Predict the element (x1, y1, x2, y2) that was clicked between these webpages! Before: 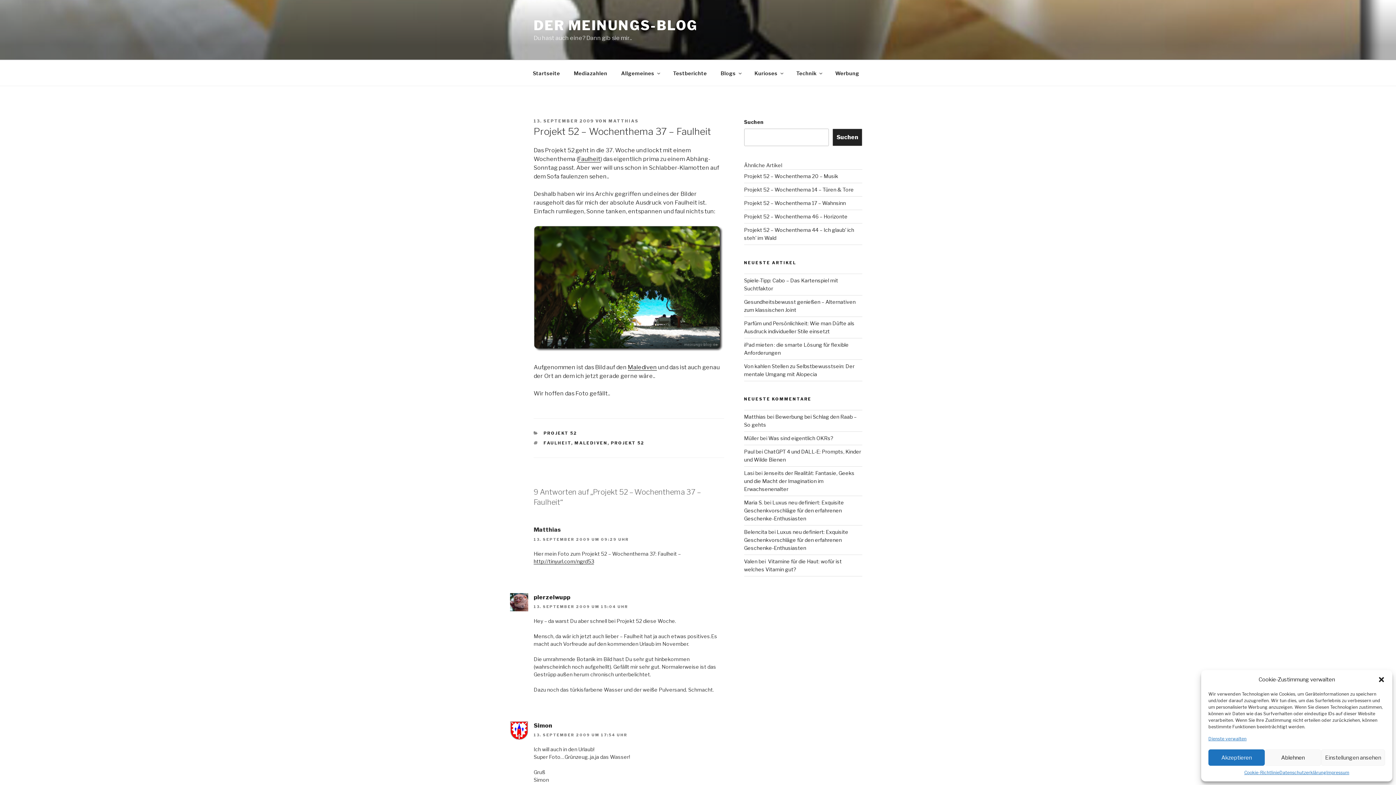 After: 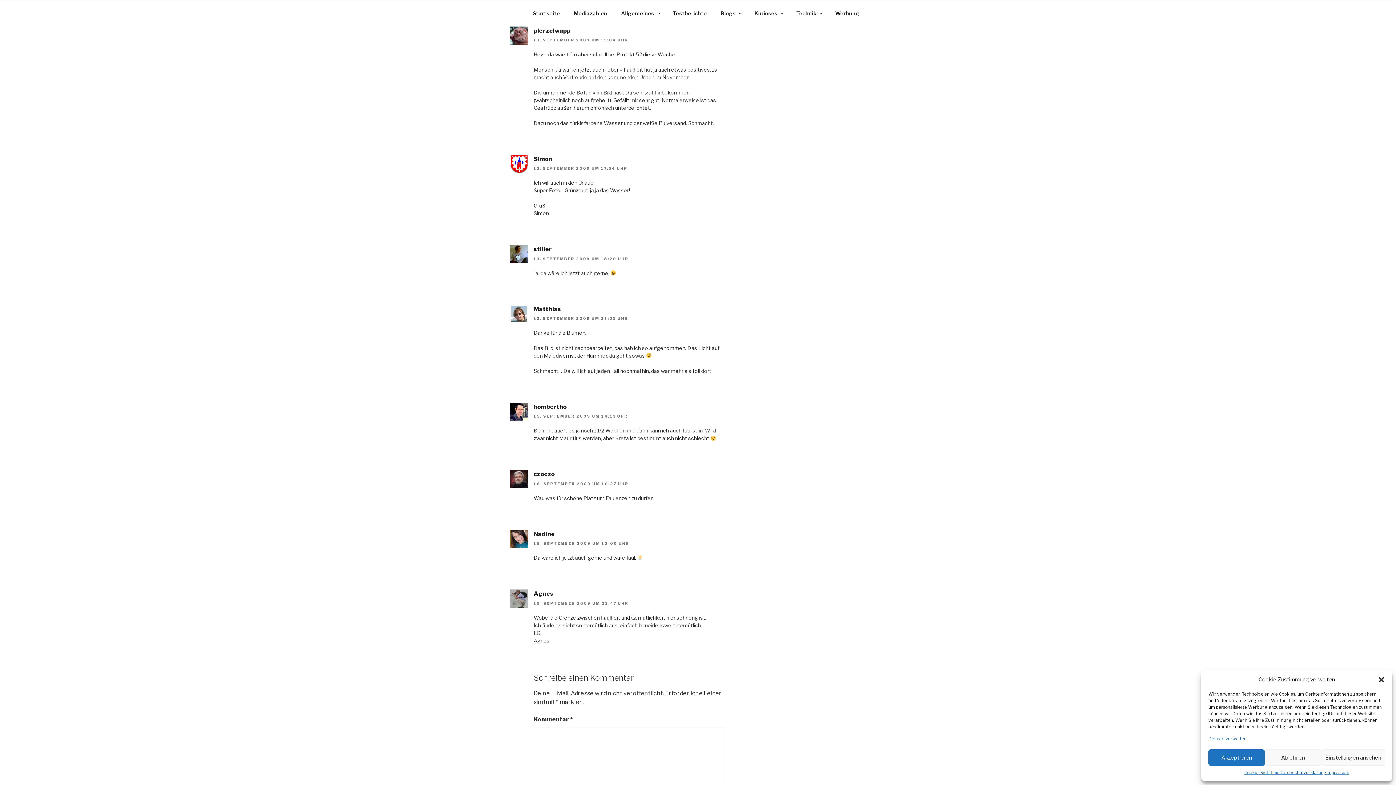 Action: label: 13. SEPTEMBER 2009 UM 15:04 UHR bbox: (533, 604, 628, 609)